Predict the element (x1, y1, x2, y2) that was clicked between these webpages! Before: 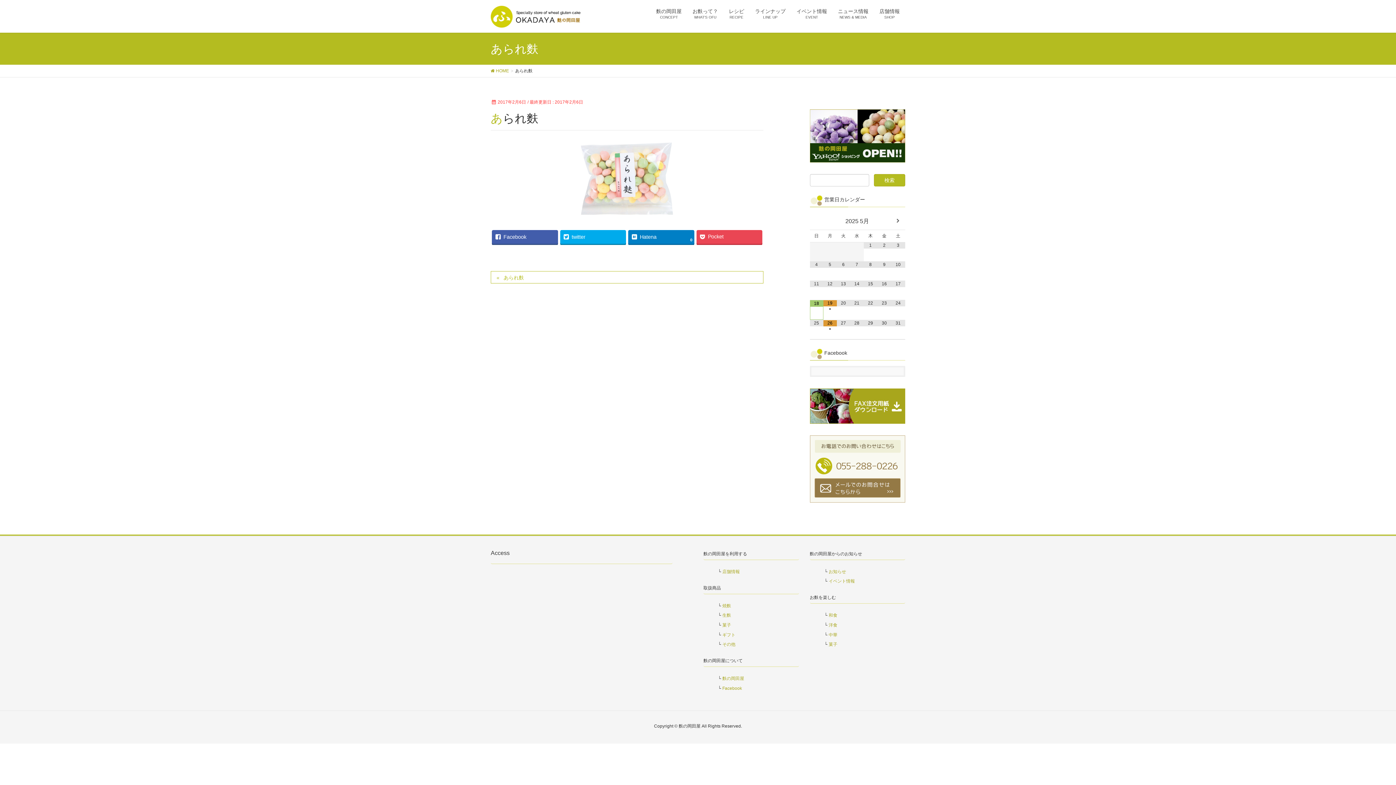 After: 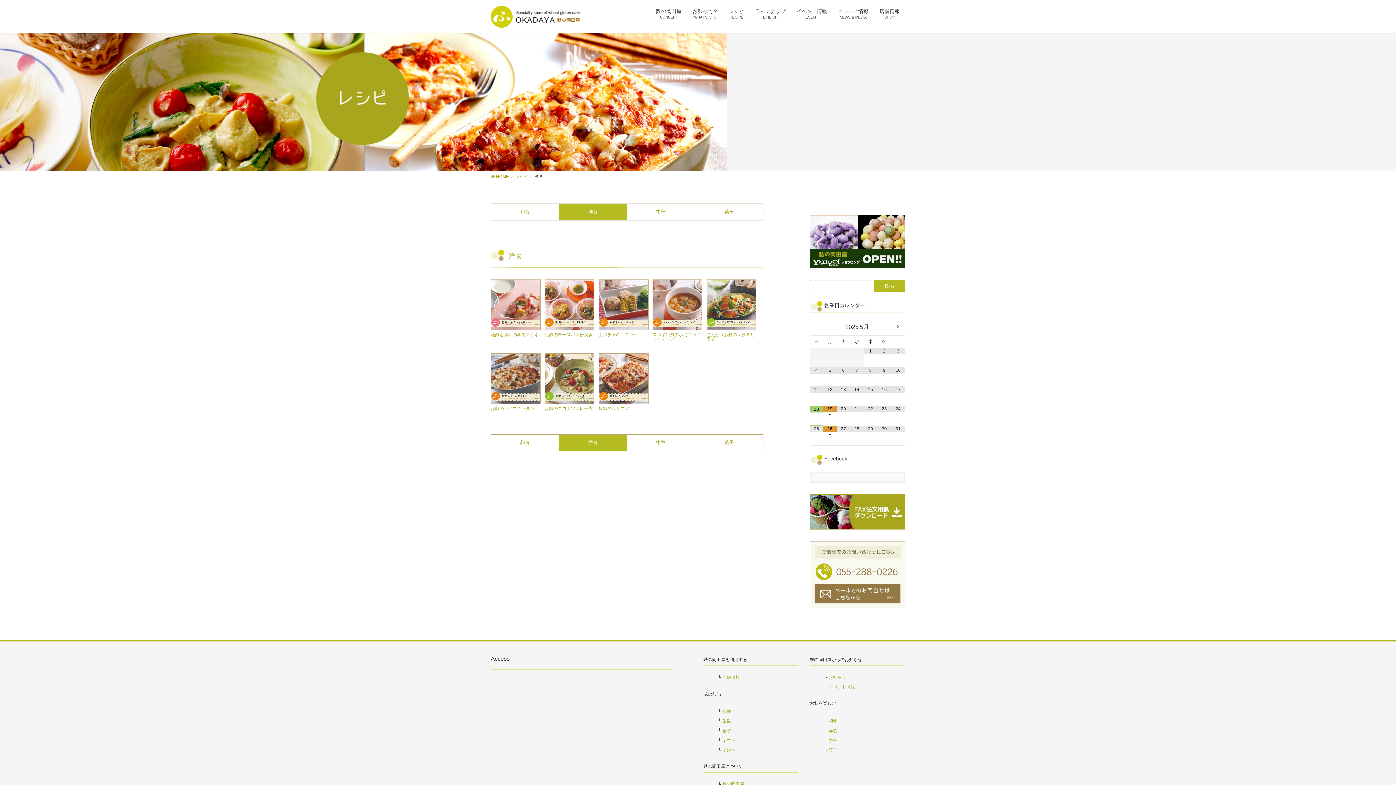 Action: label: 洋食 bbox: (828, 622, 837, 627)